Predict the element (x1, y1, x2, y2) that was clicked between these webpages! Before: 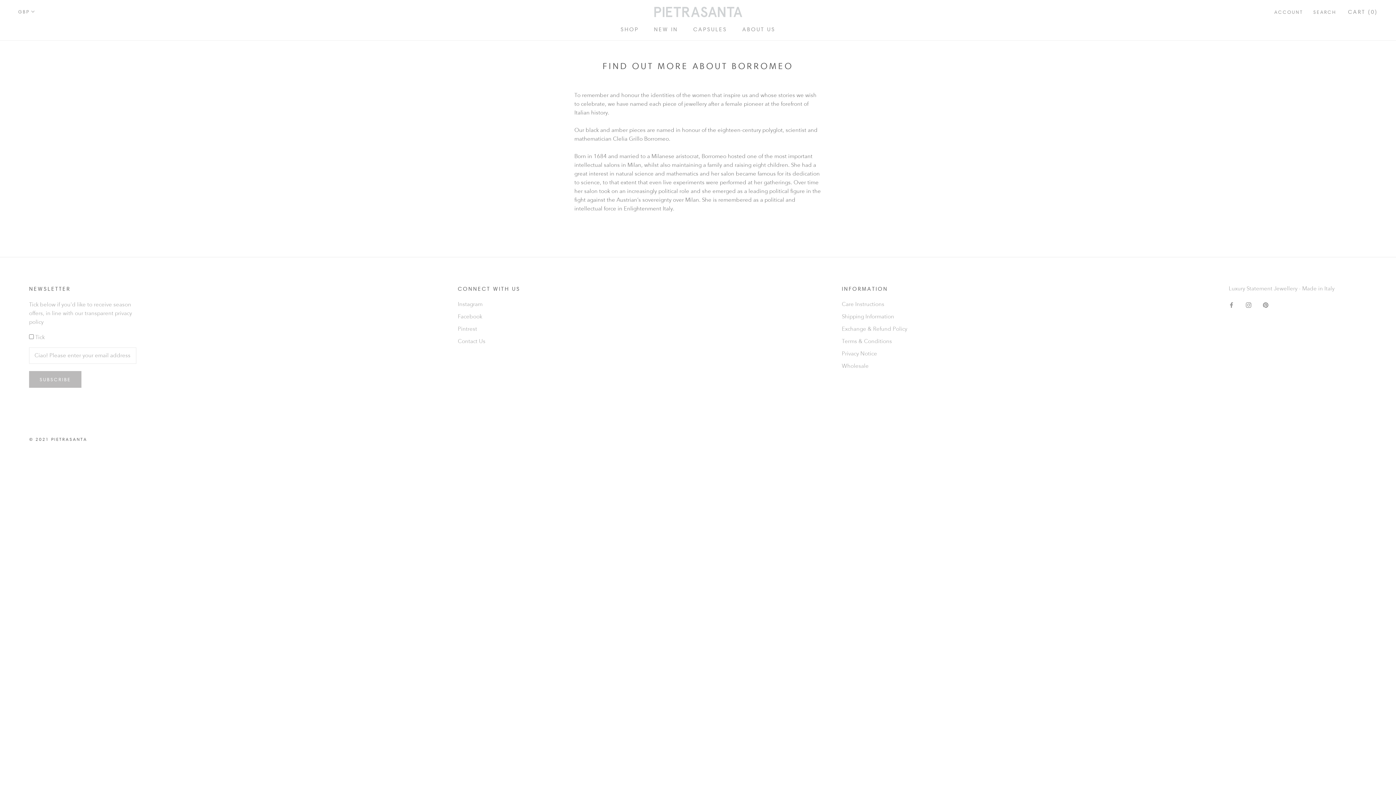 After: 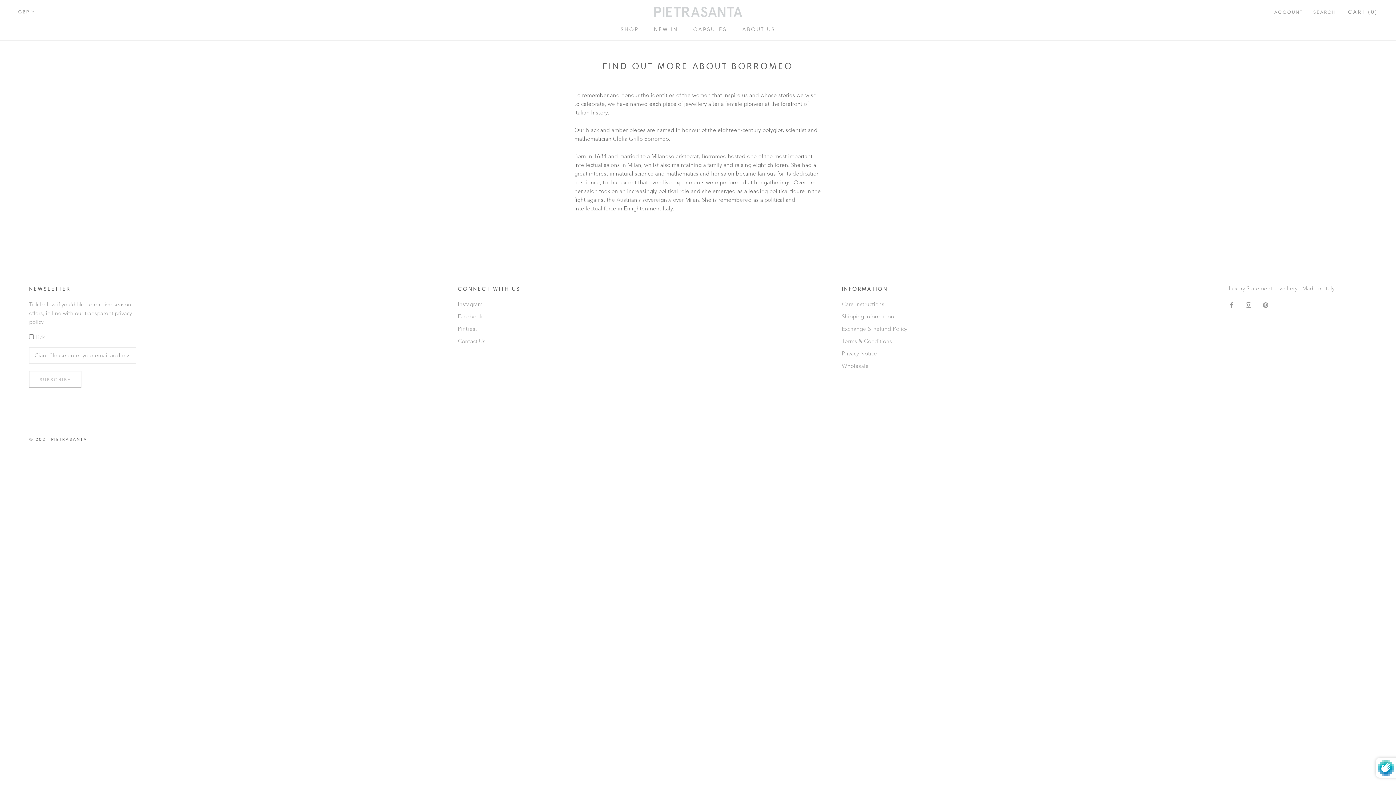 Action: label: SUBSCRIBE bbox: (29, 371, 81, 388)